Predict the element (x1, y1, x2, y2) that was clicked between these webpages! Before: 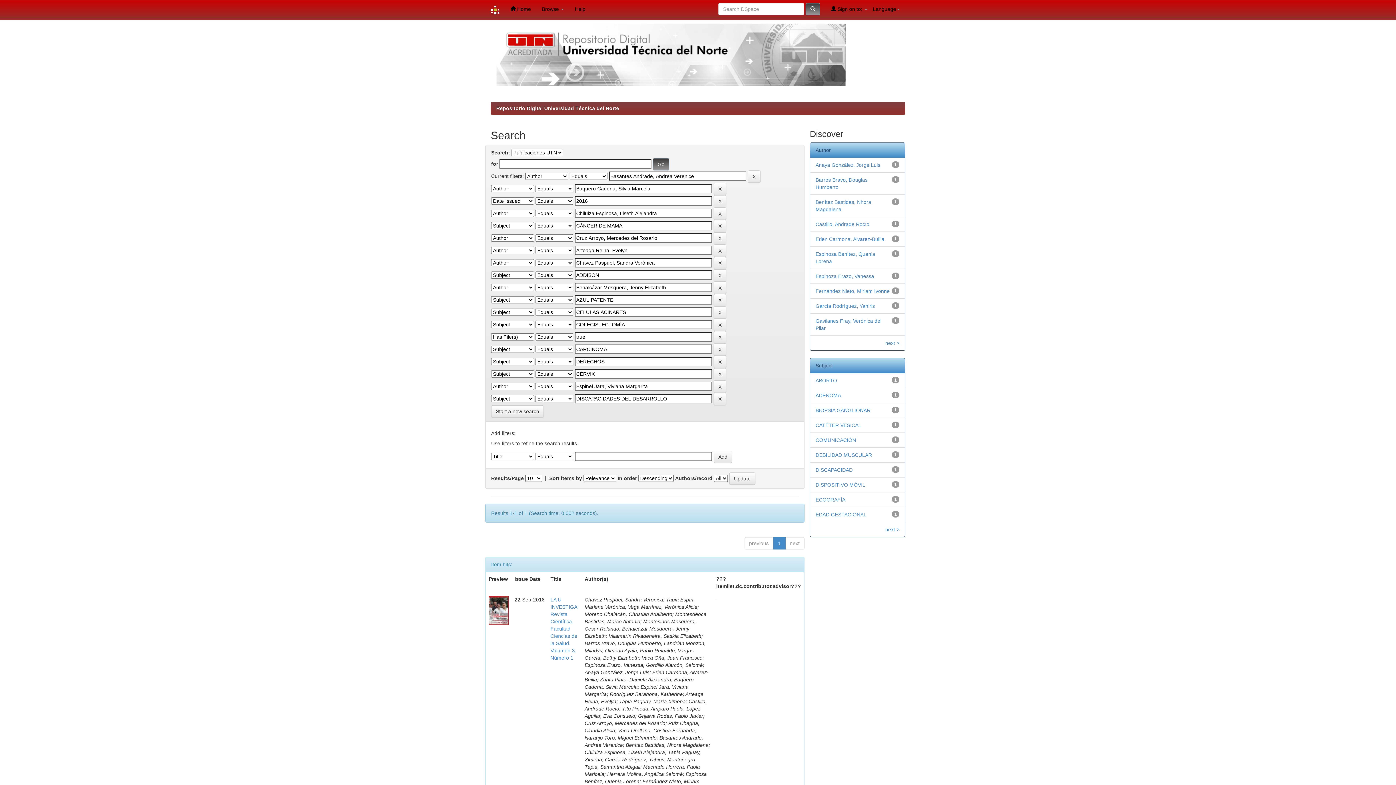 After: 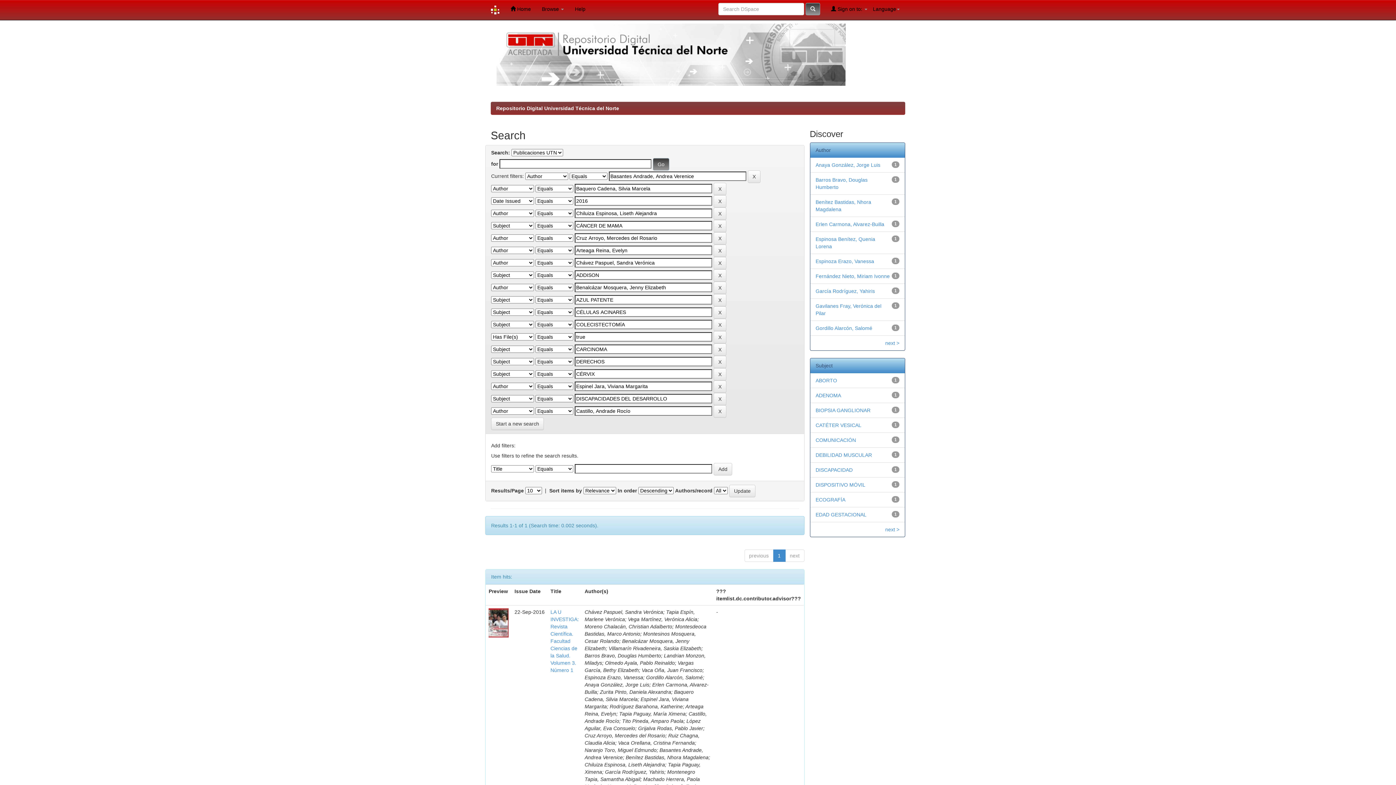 Action: label: Castillo, Andrade Rocío bbox: (815, 221, 869, 227)